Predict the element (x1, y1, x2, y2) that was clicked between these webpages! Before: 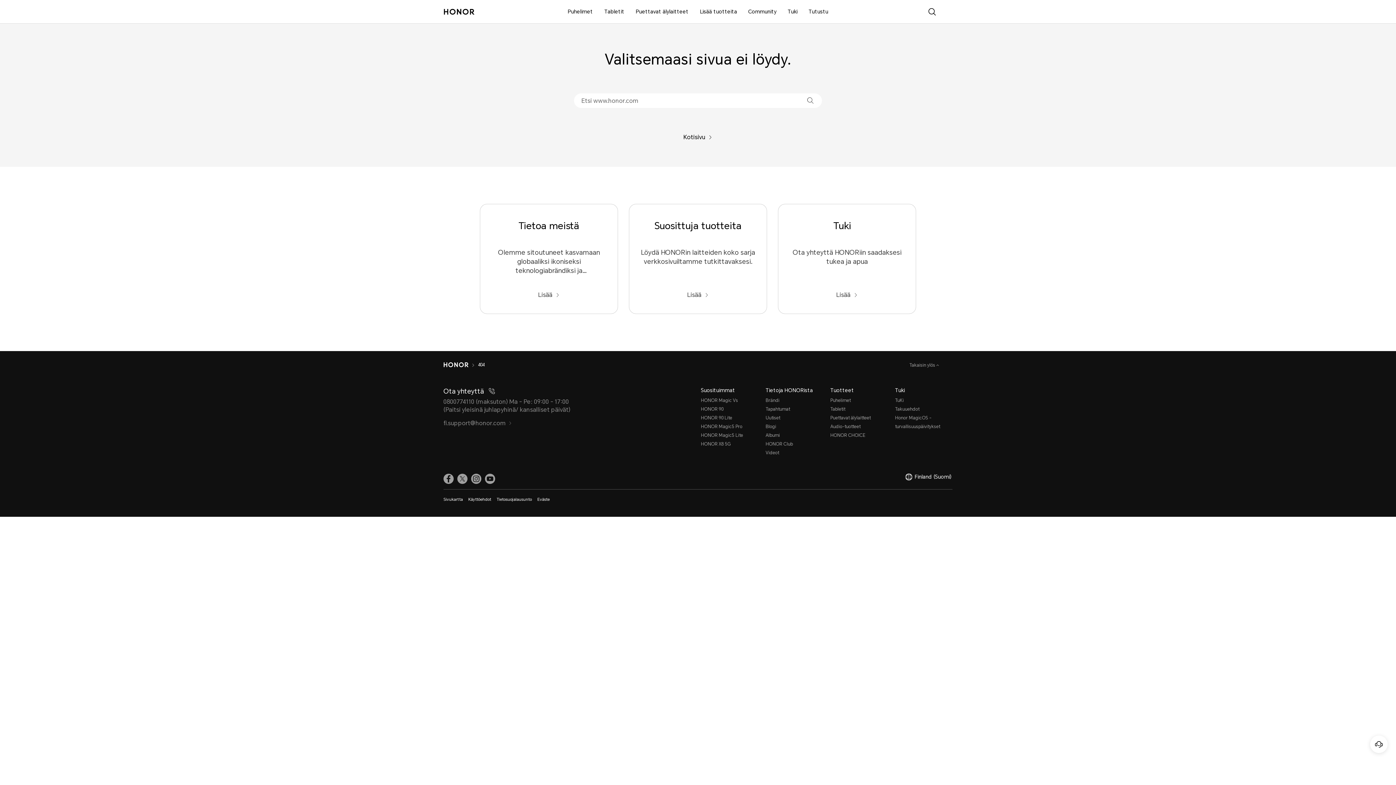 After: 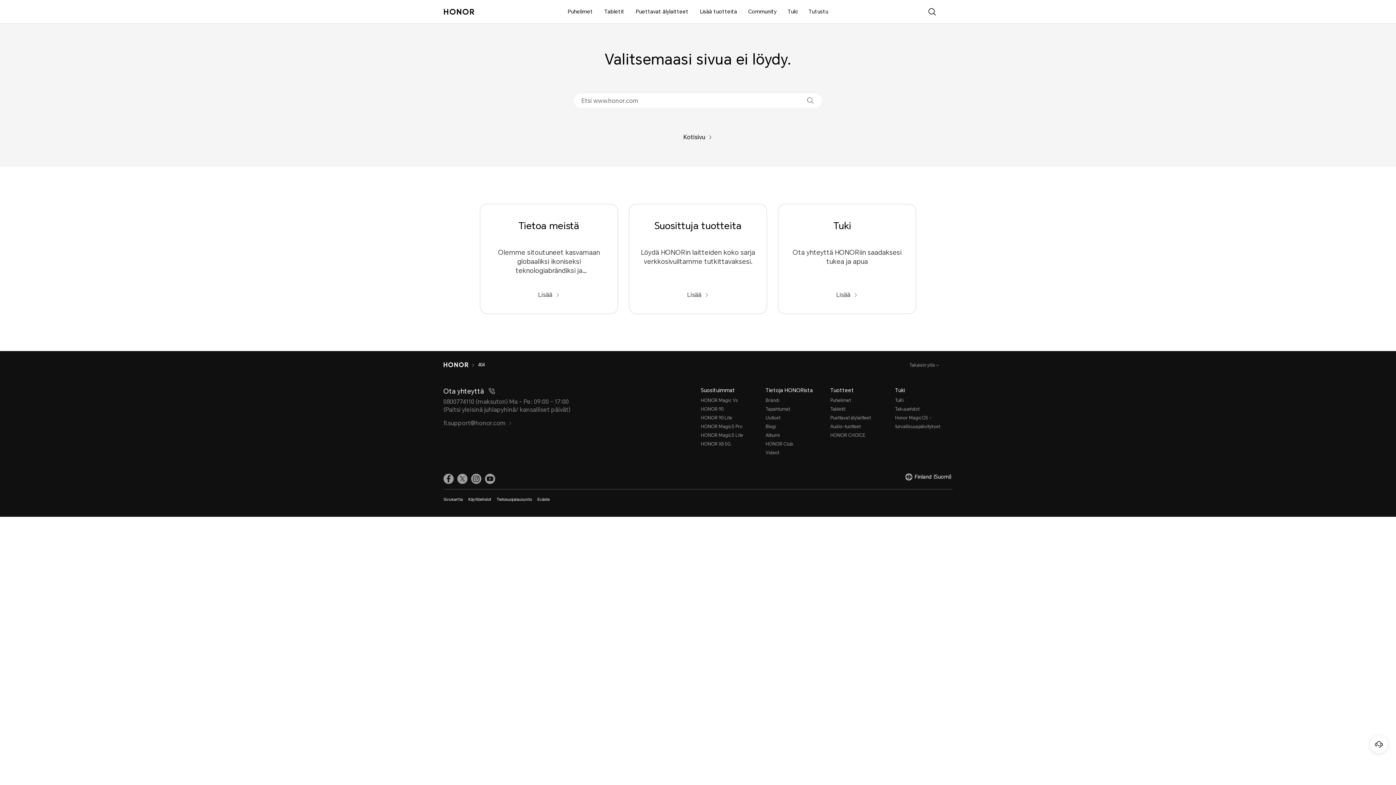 Action: bbox: (895, 362, 952, 368) label: Takaisin ylös 